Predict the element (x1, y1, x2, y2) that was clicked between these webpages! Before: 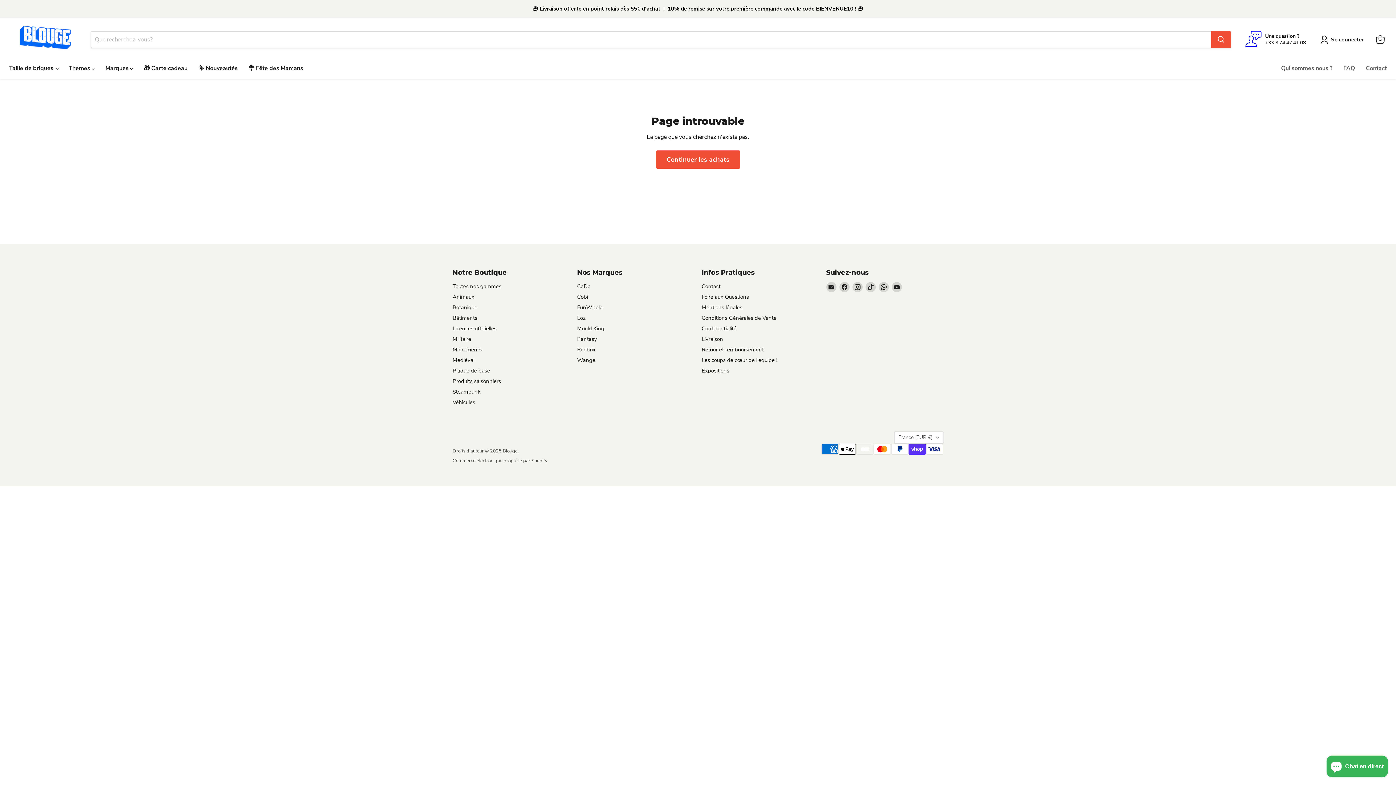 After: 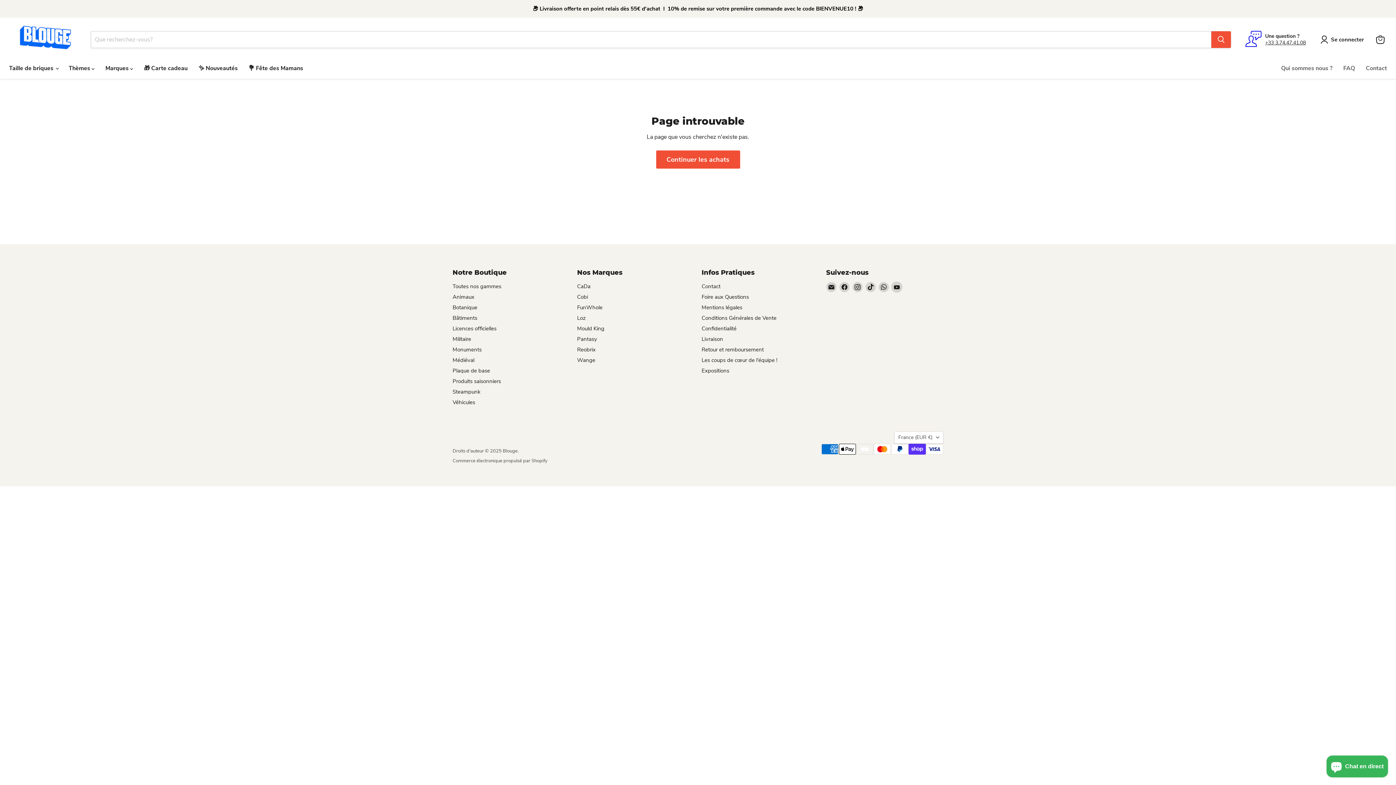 Action: bbox: (891, 282, 902, 292) label: Trouvez-nous sur YouTube